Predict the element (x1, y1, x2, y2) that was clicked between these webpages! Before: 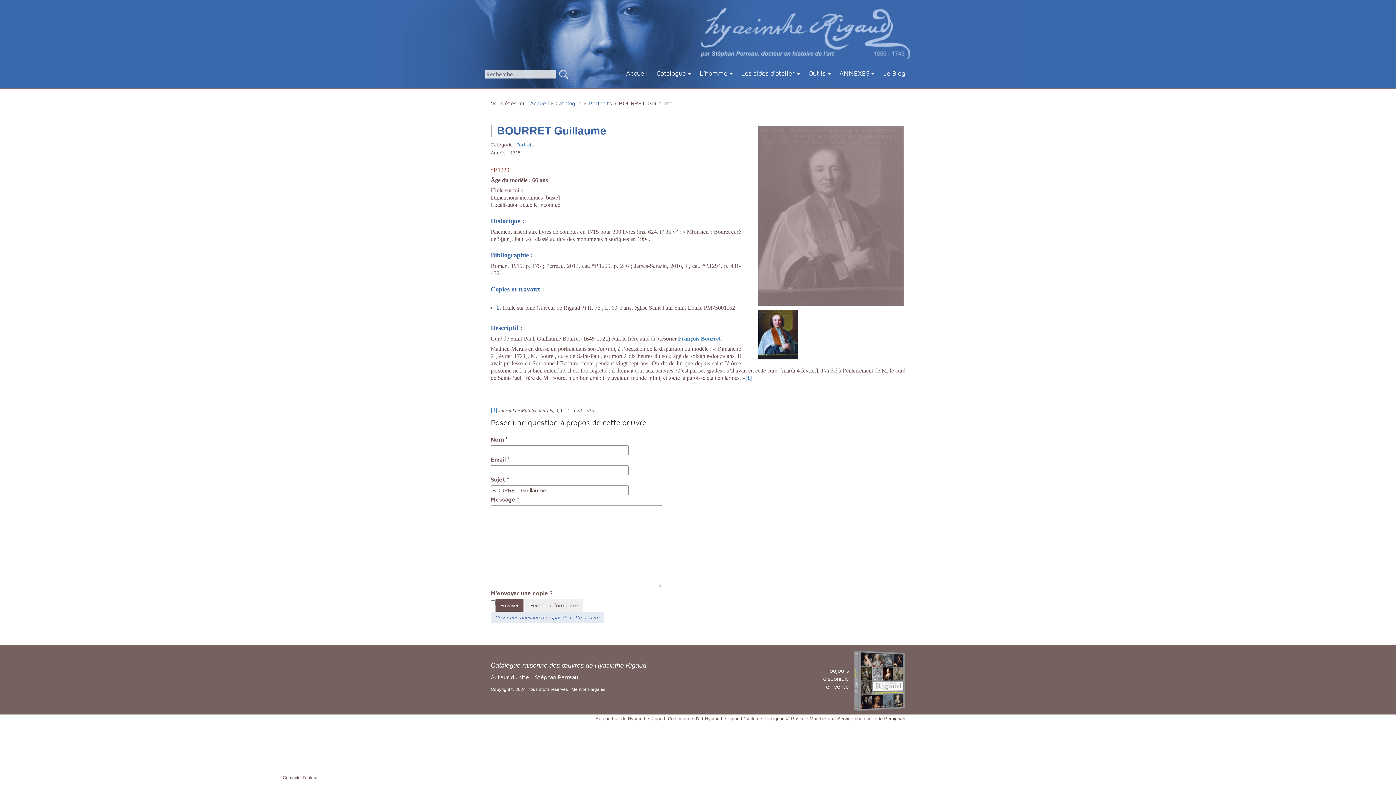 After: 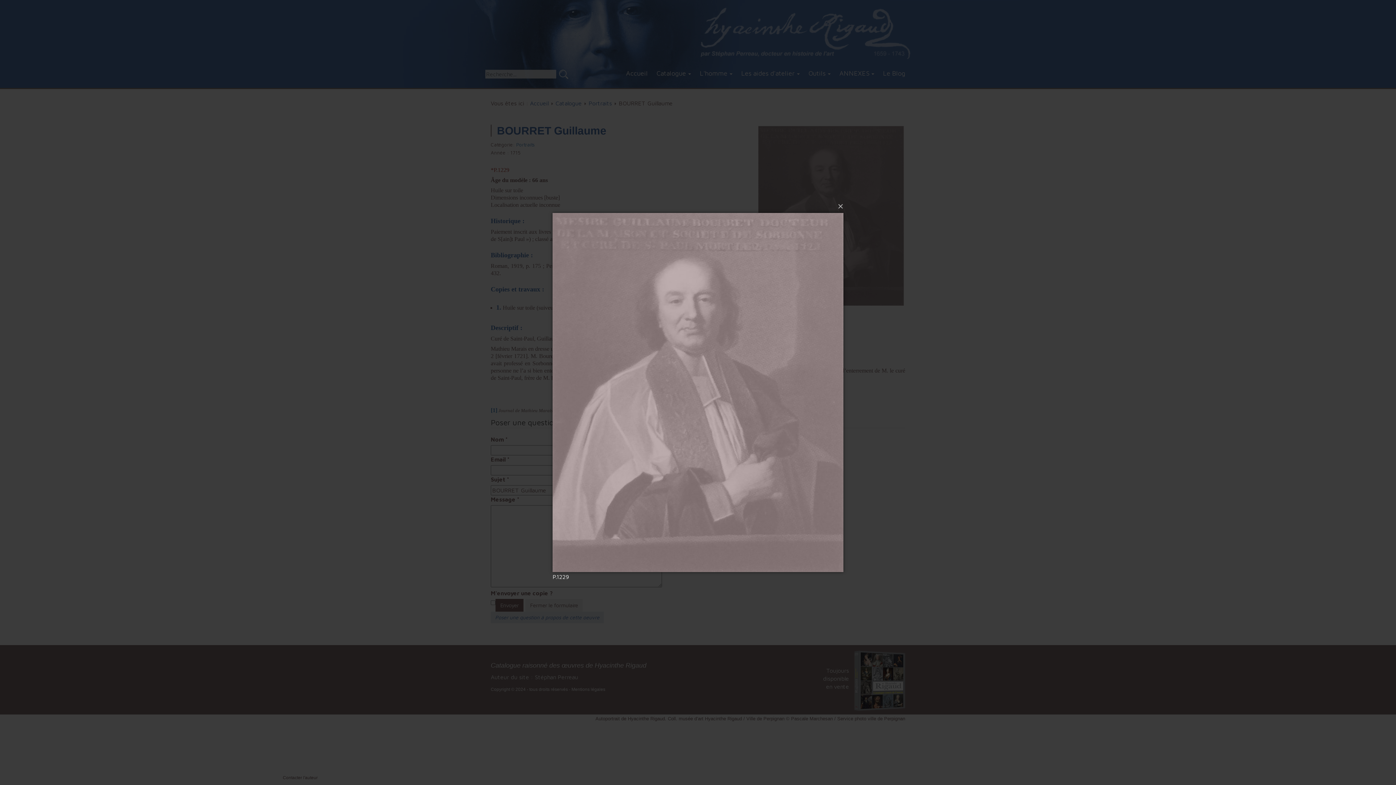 Action: bbox: (757, 211, 905, 218)